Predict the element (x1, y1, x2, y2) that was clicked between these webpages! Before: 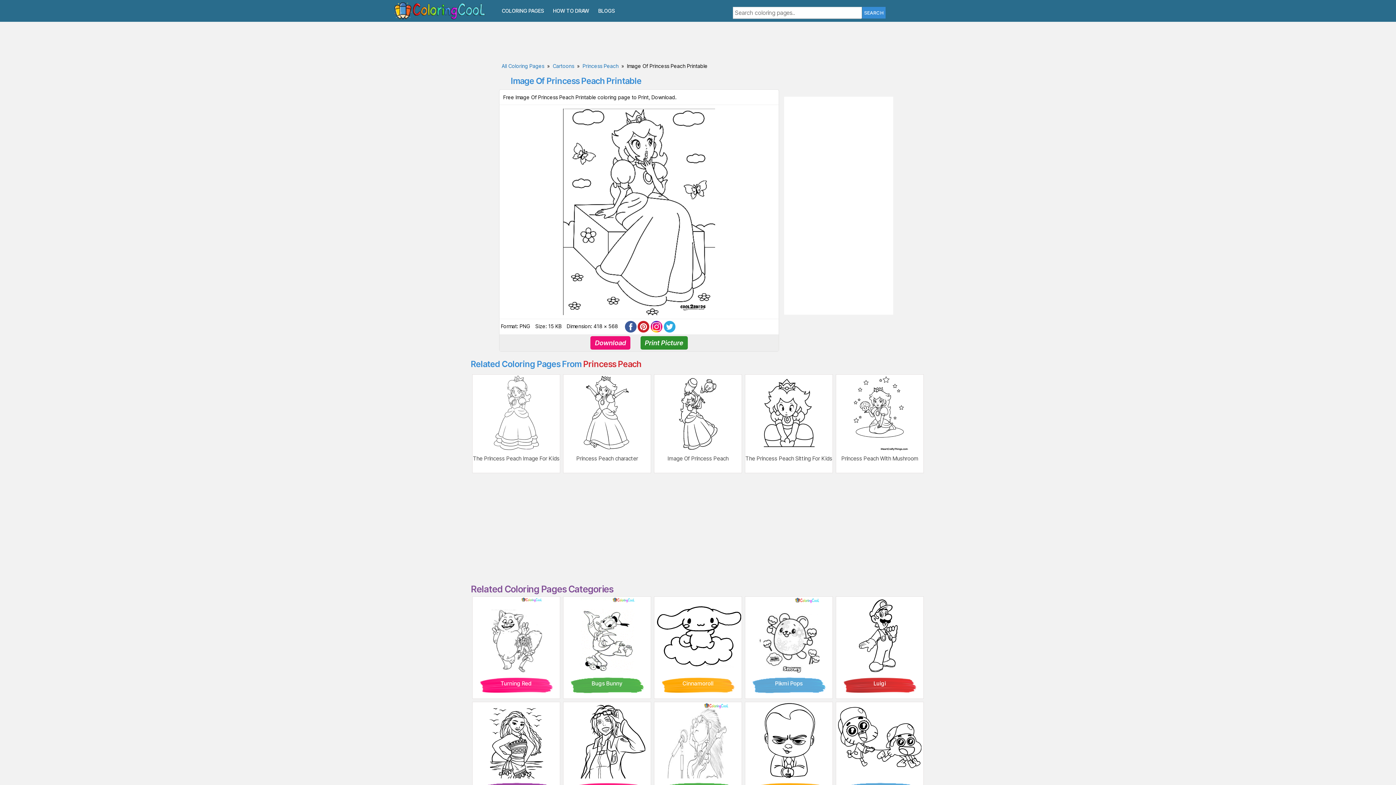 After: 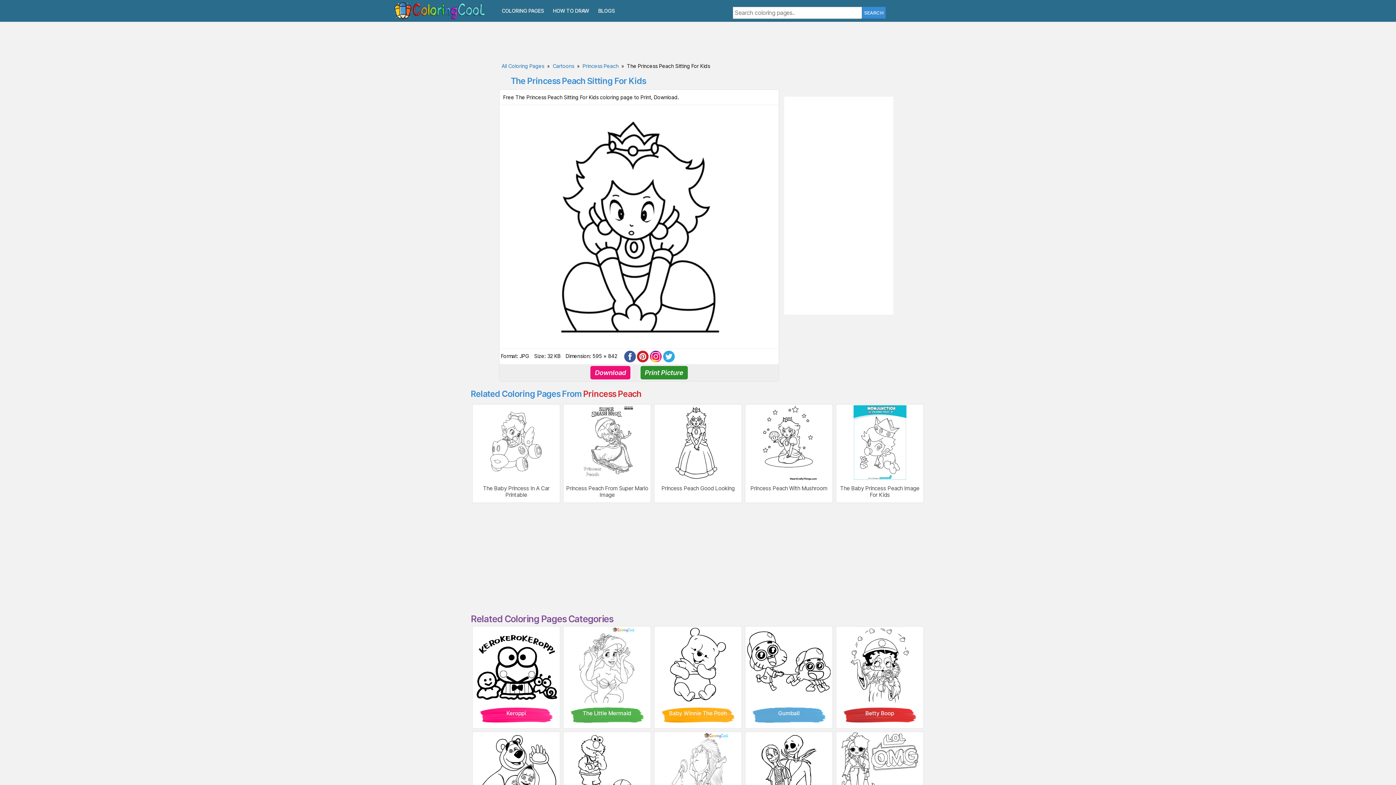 Action: bbox: (745, 374, 832, 451)